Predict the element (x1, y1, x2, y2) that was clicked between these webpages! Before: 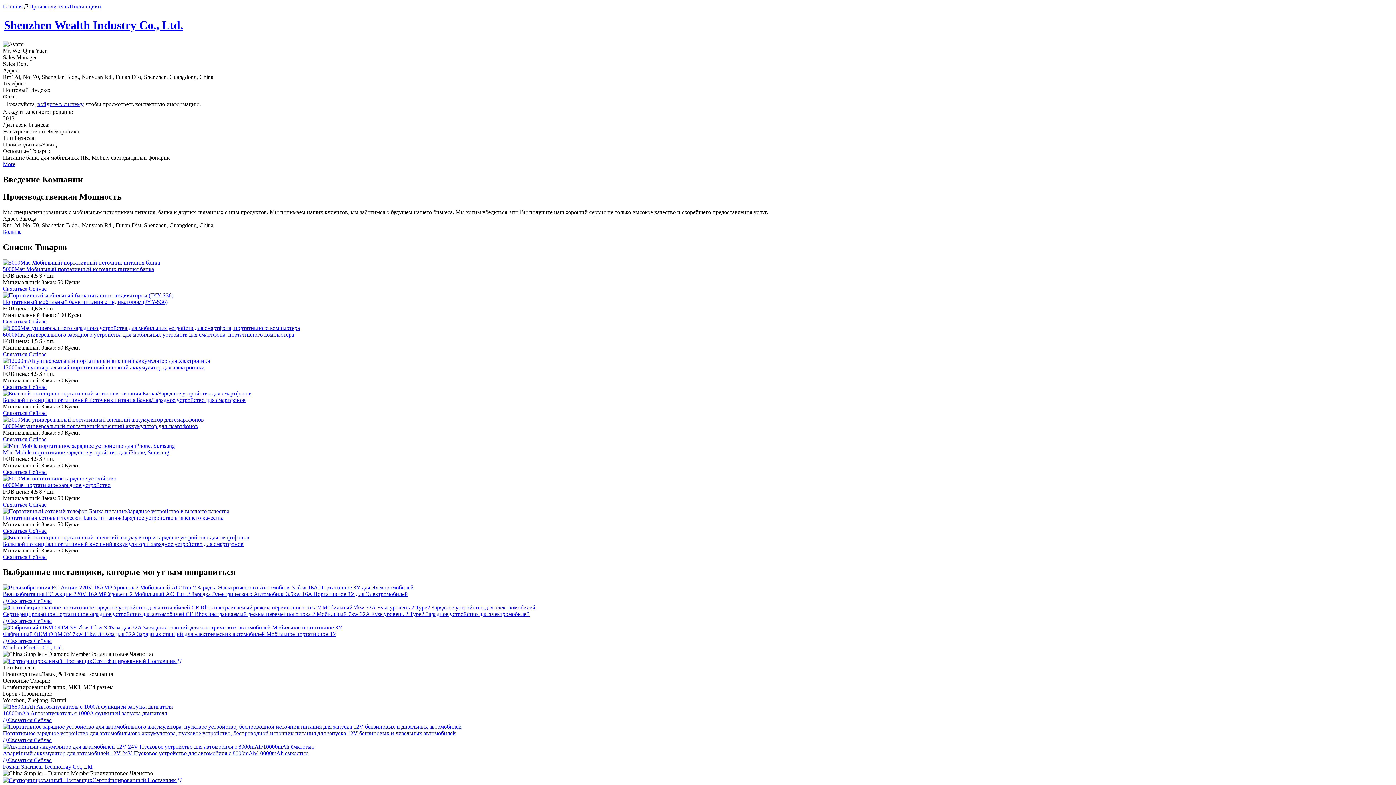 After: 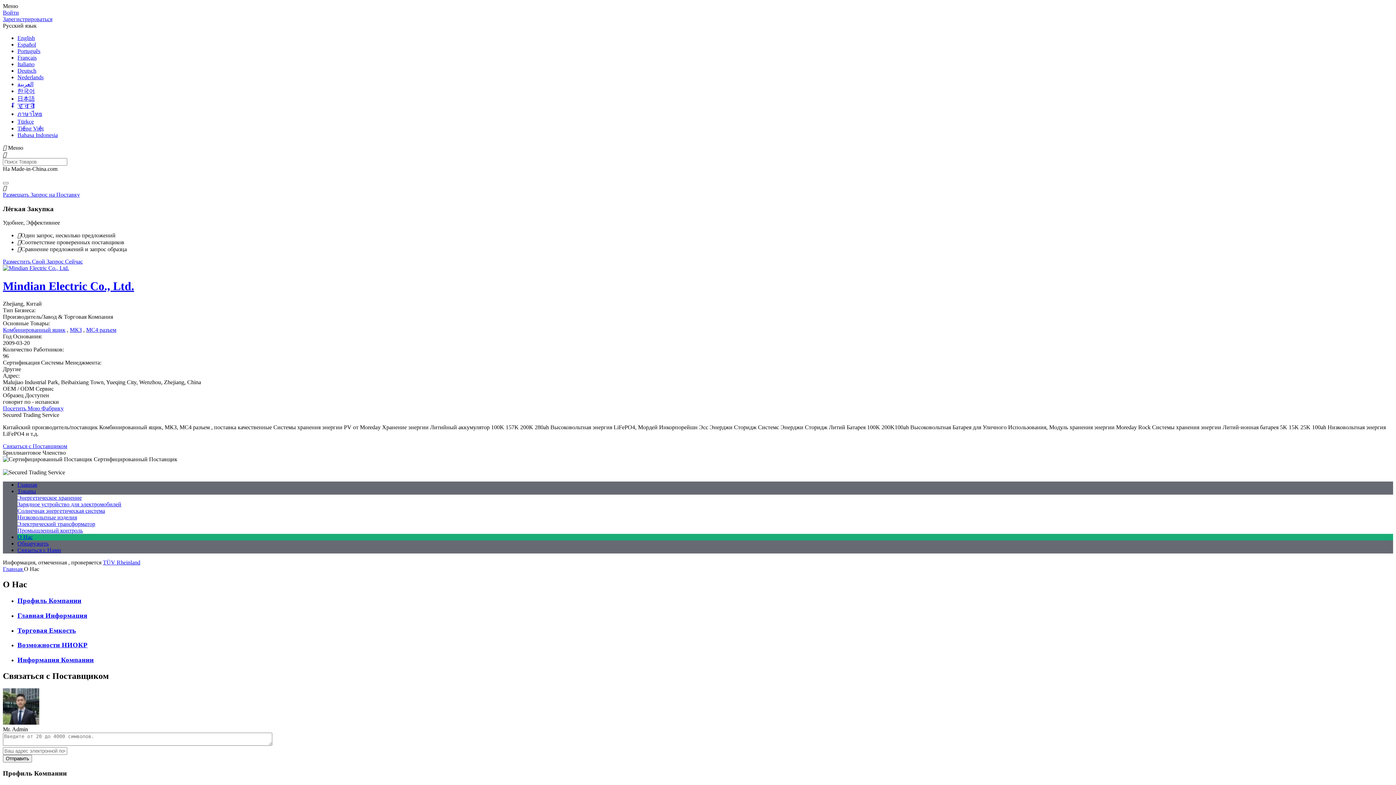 Action: label: Сертифицированный Поставщик  bbox: (2, 658, 181, 664)